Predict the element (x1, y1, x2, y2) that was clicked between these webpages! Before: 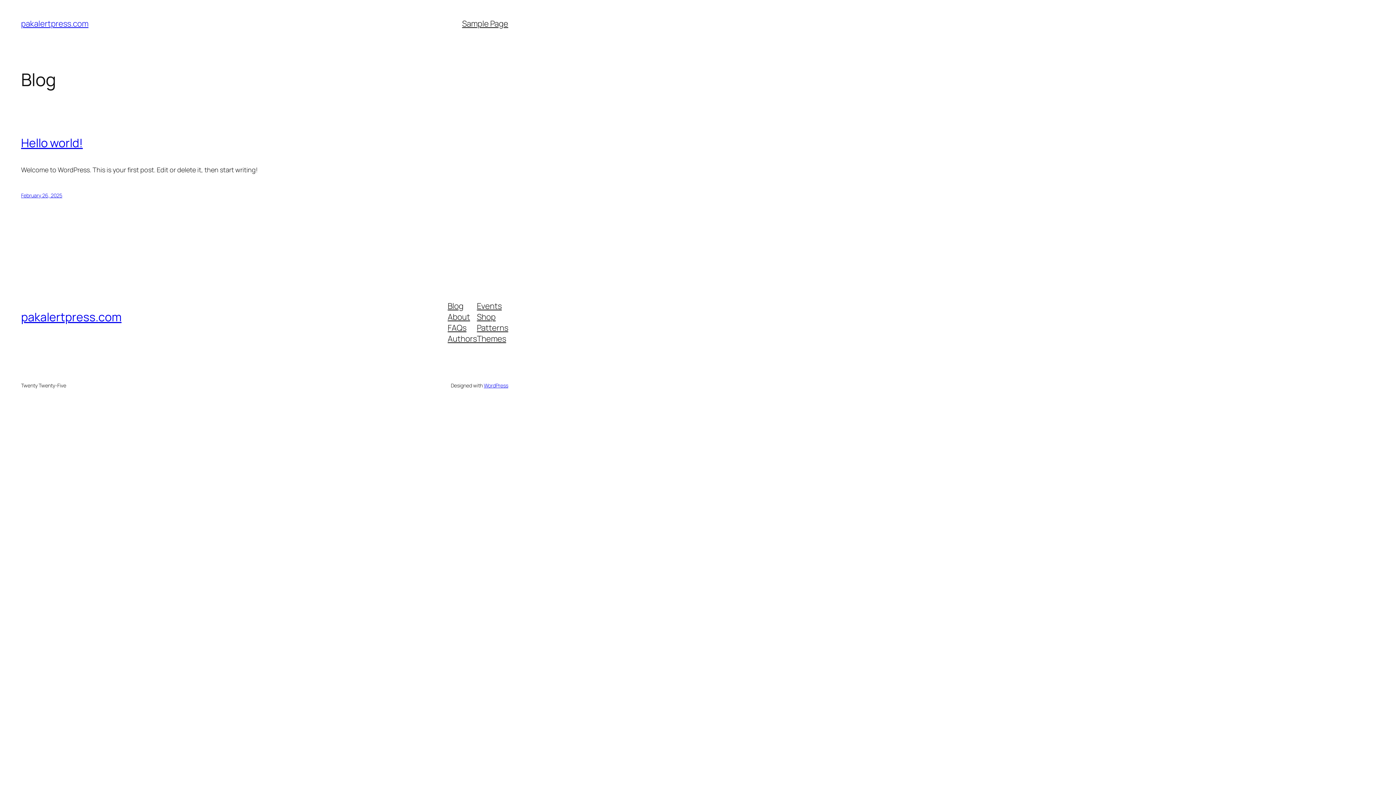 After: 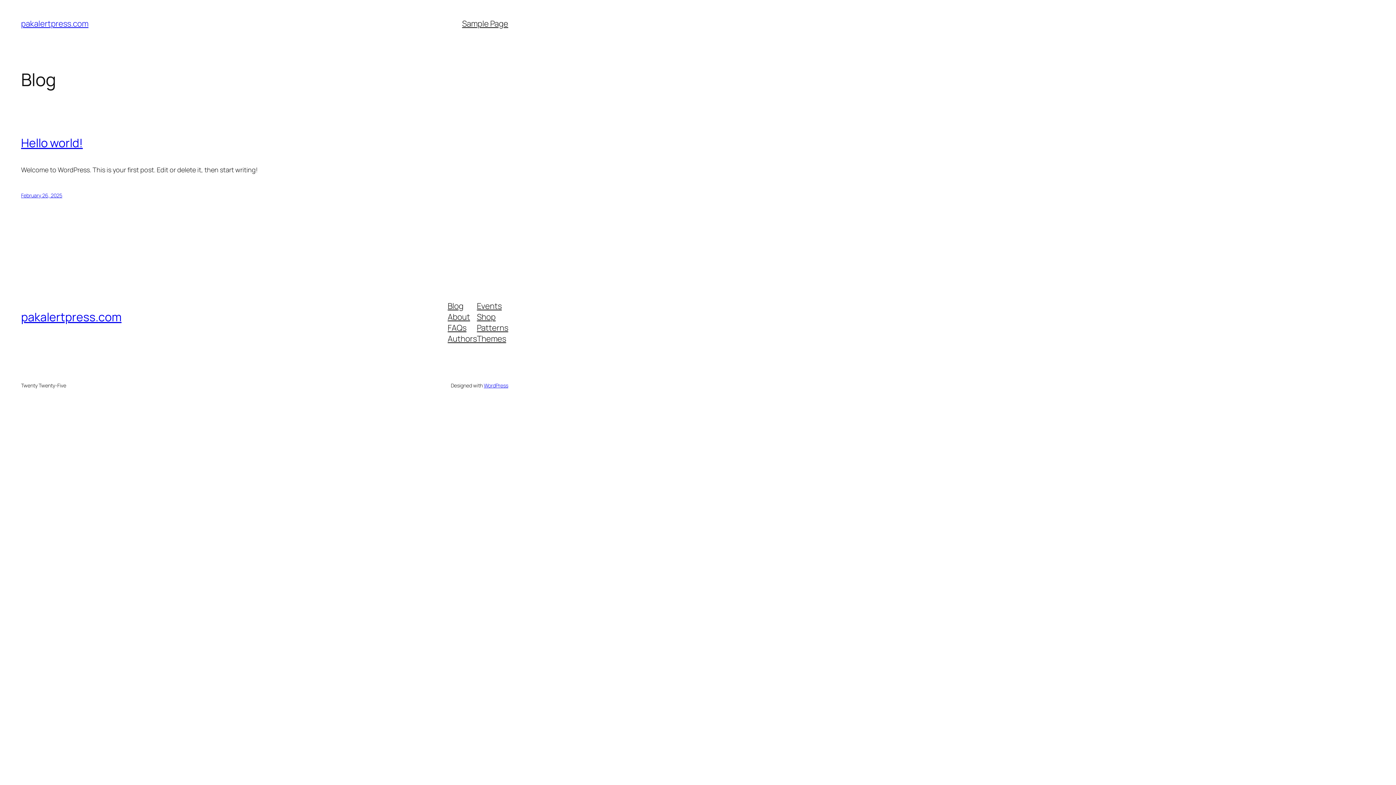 Action: bbox: (477, 333, 506, 344) label: Themes